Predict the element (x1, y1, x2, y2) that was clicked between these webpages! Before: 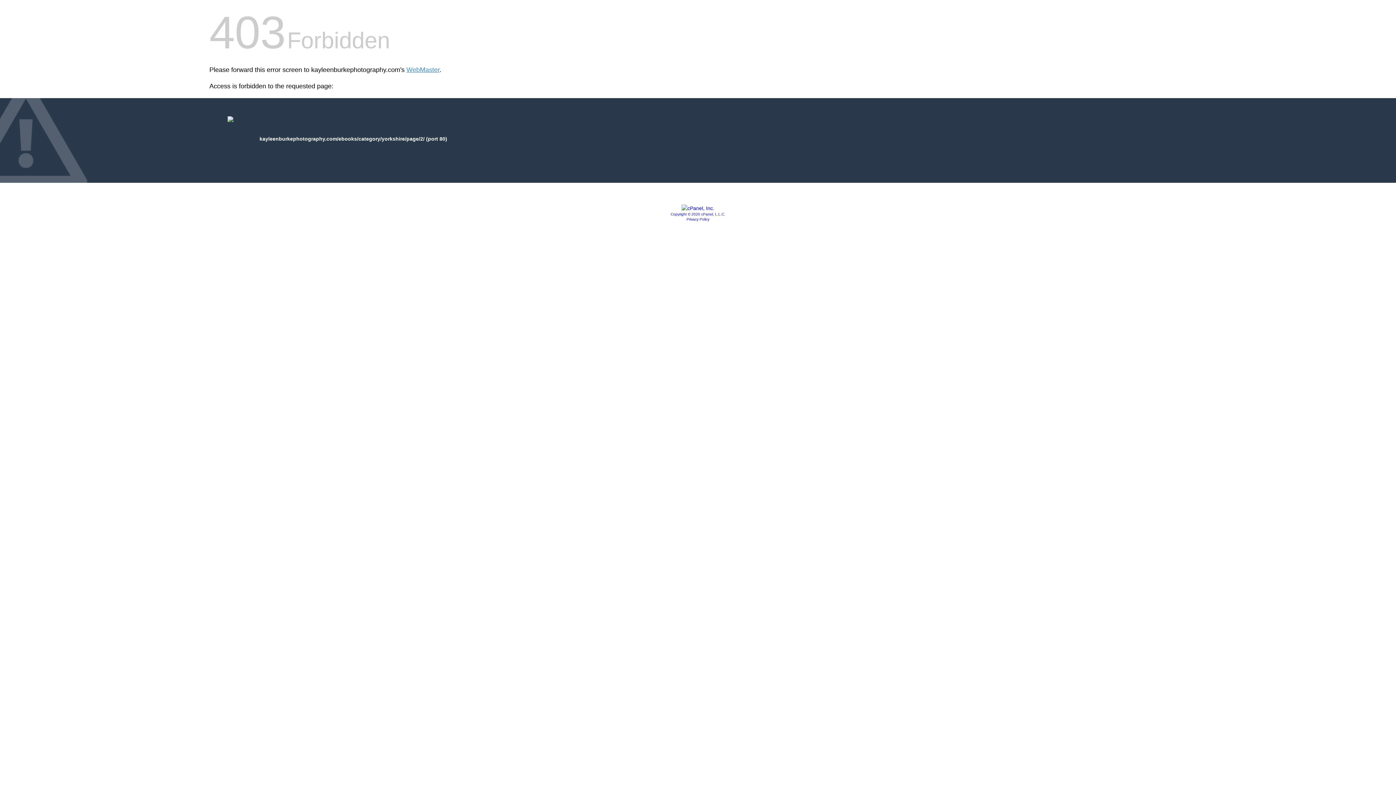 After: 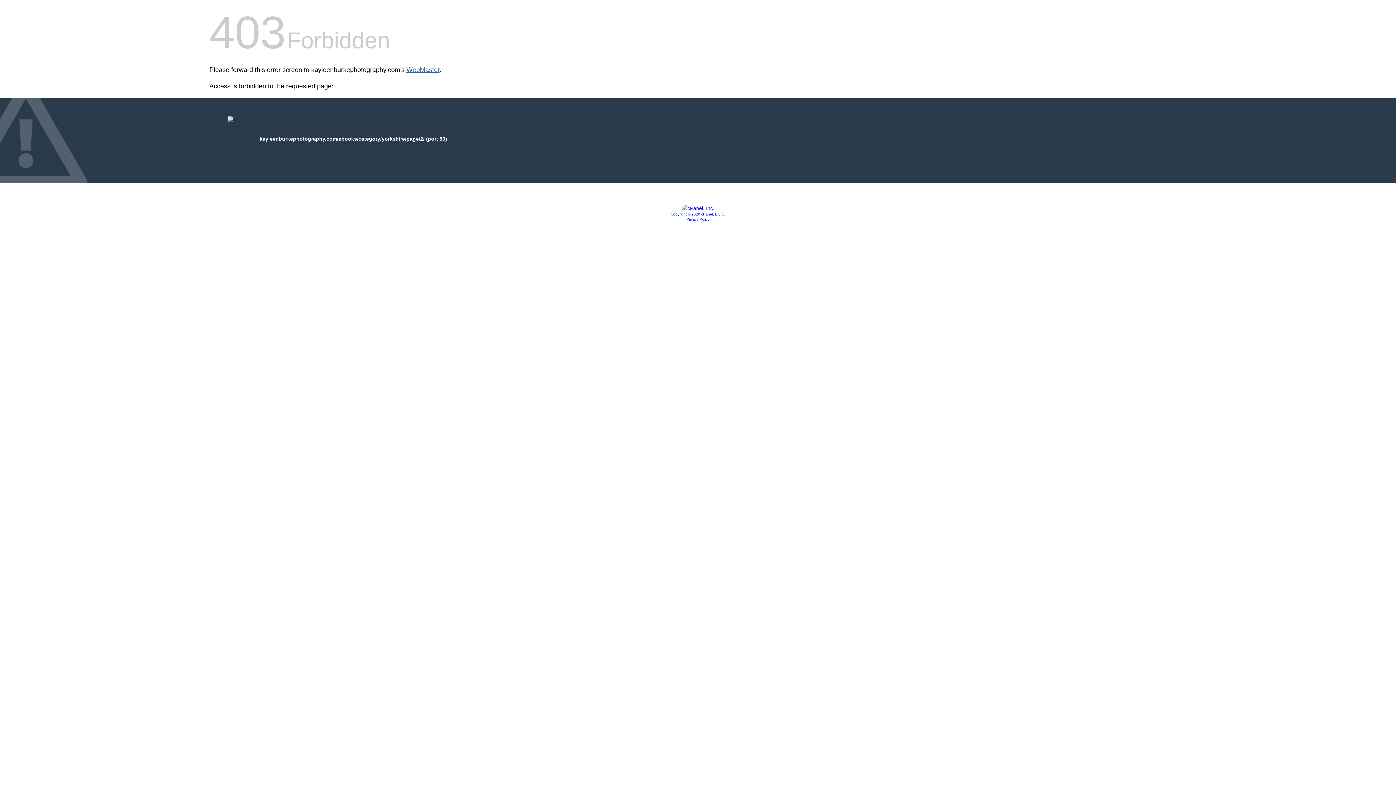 Action: label: WebMaster bbox: (406, 66, 439, 73)